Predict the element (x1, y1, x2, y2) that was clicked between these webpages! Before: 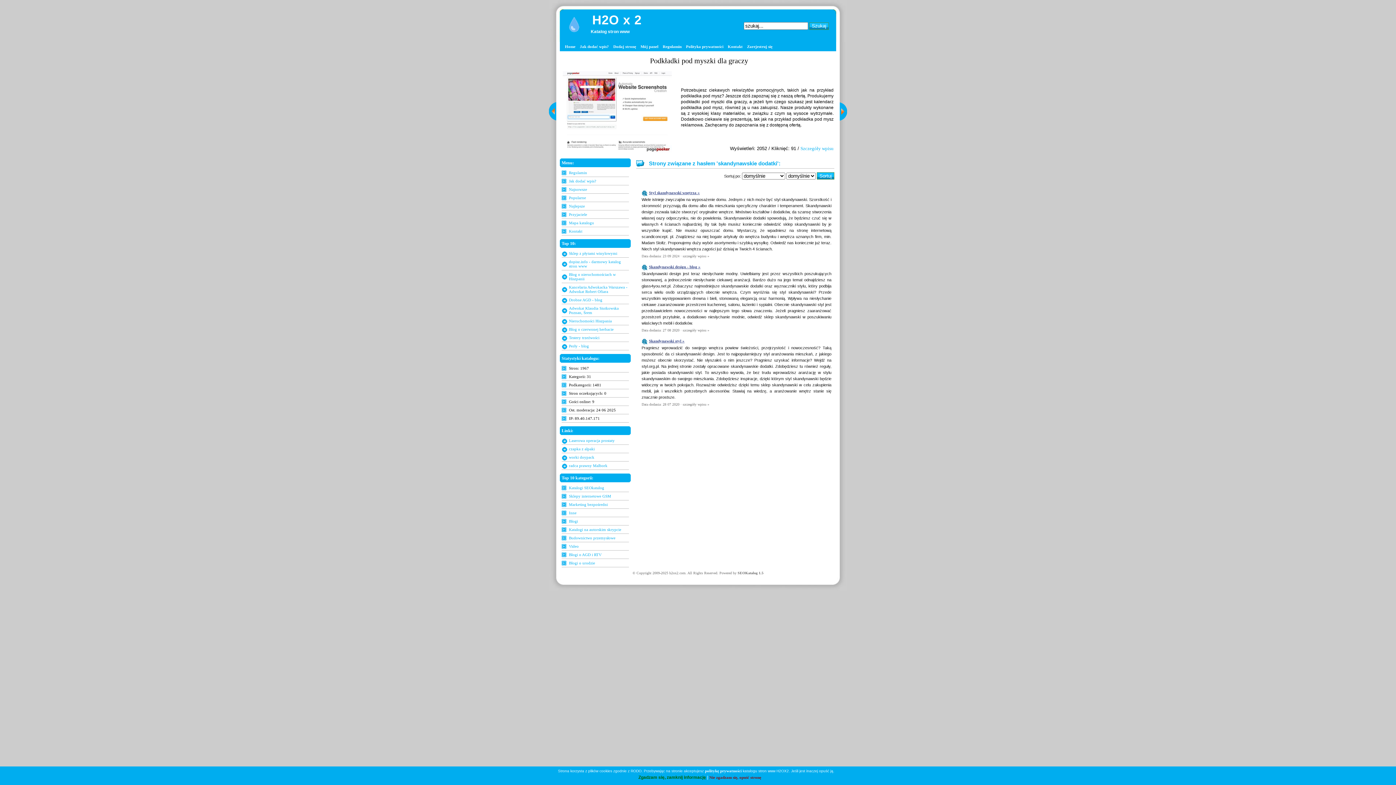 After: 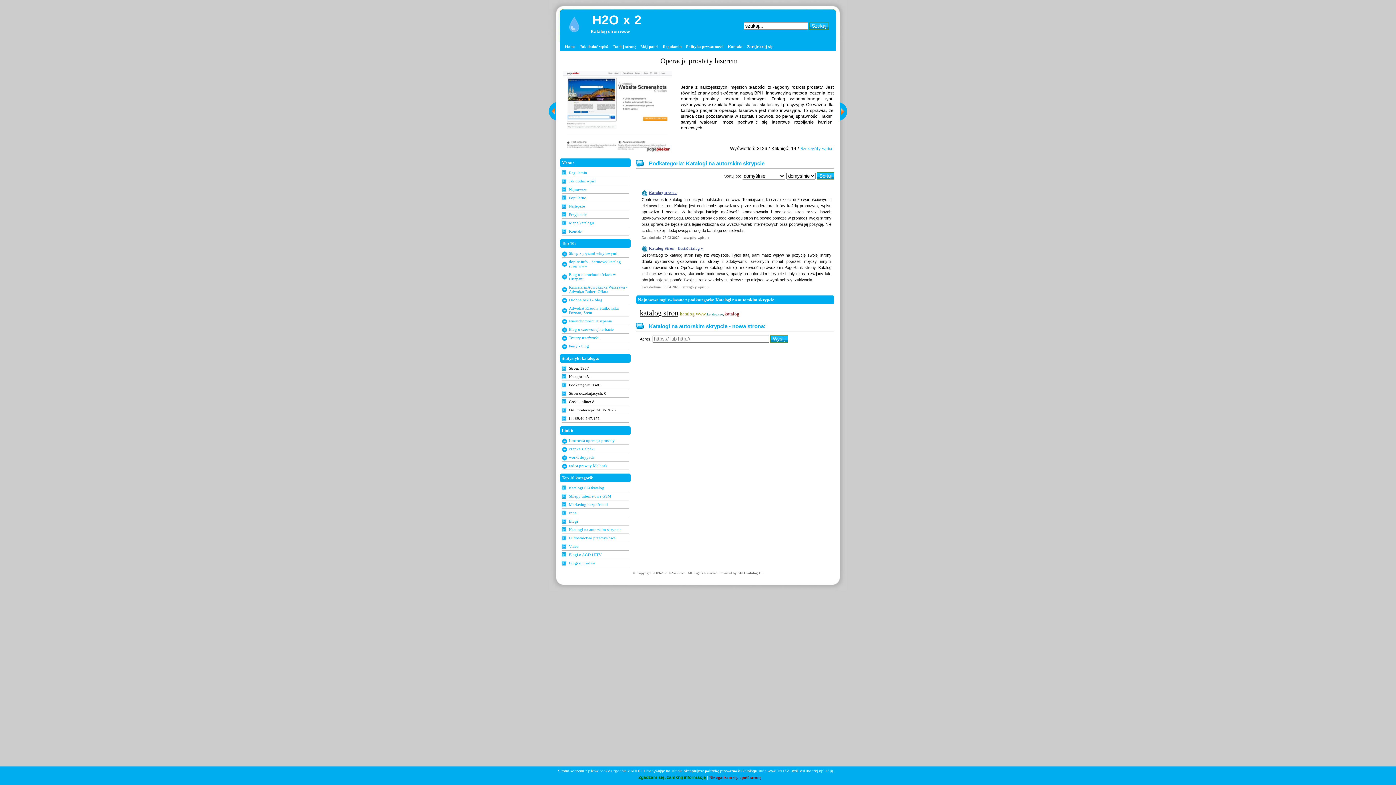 Action: bbox: (569, 527, 629, 532) label: Katalogi na autorskim skrypcie